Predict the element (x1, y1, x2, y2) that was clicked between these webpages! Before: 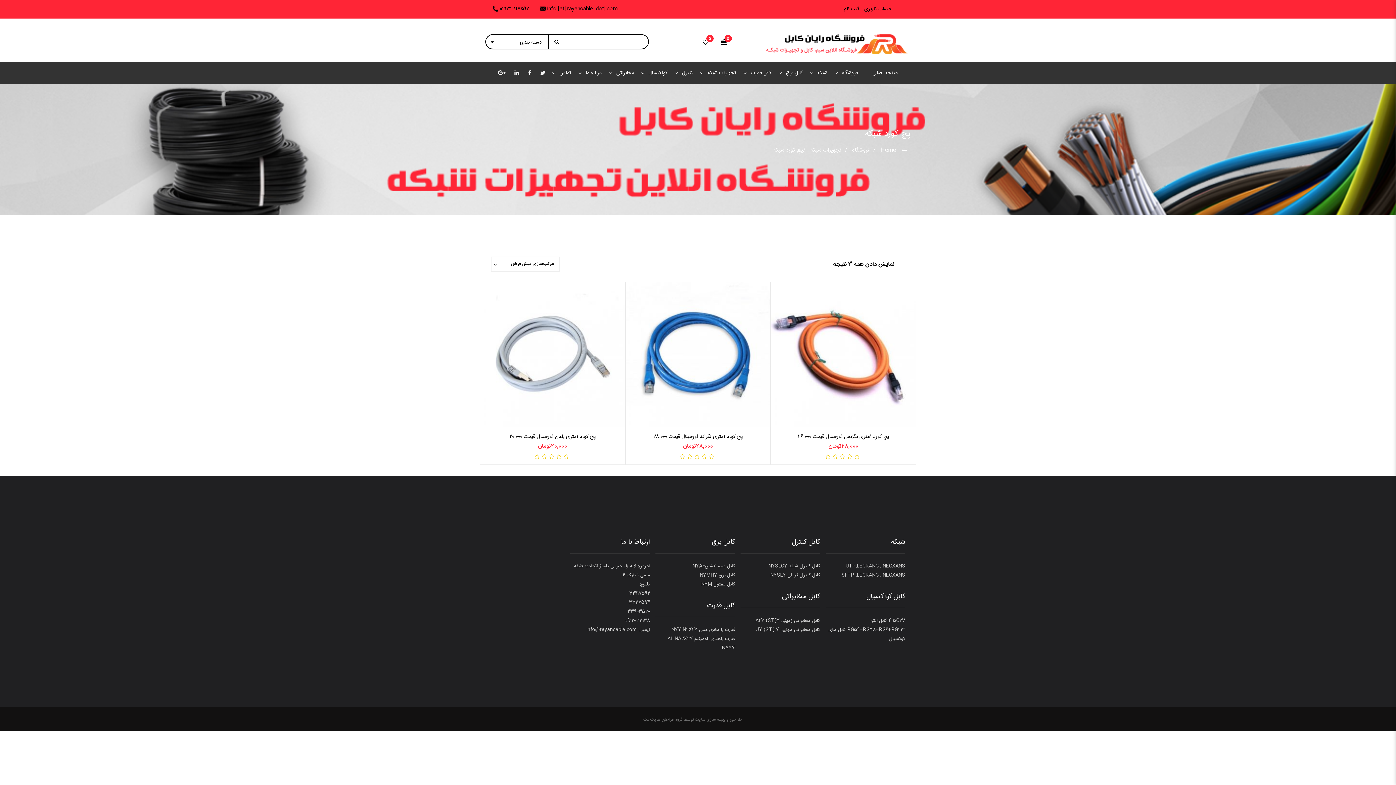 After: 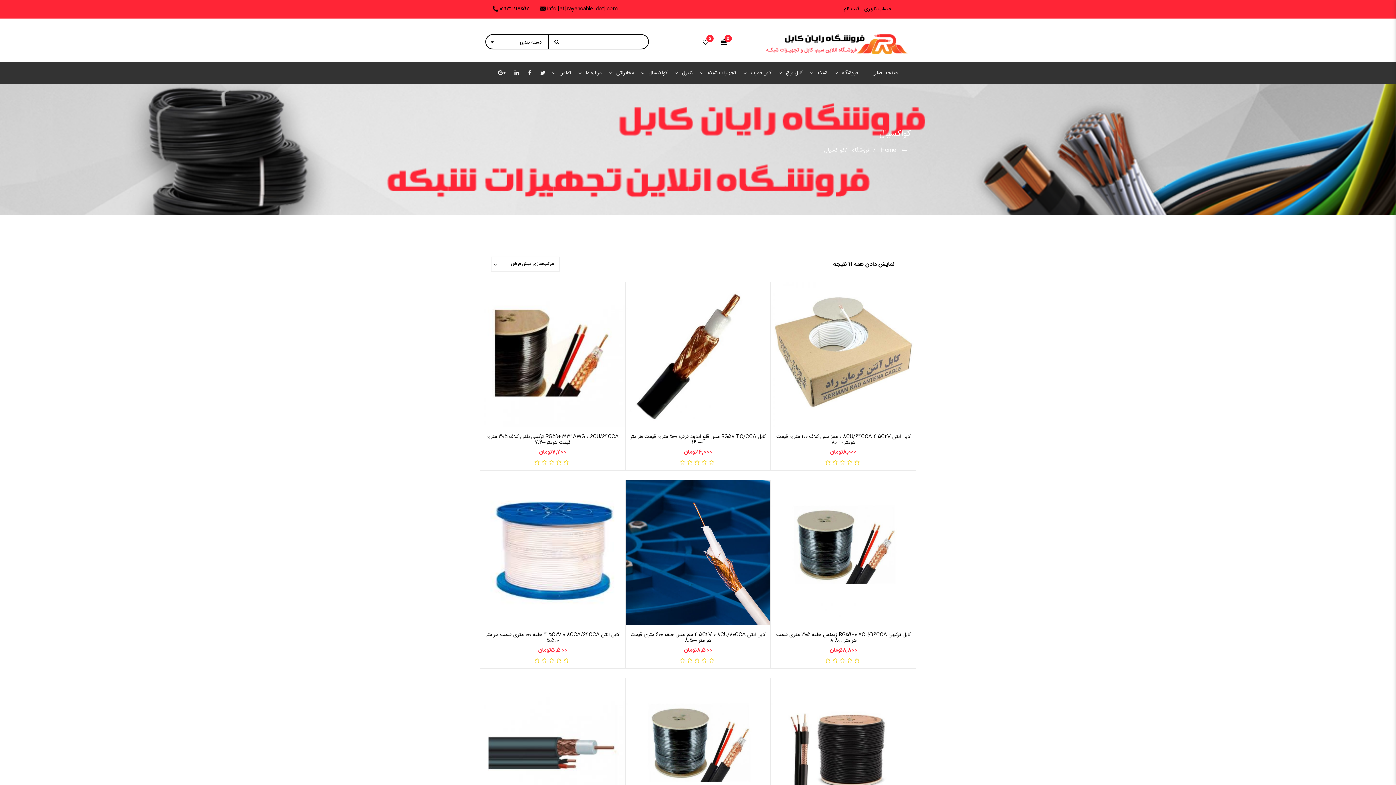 Action: label: کواکسیال bbox: (641, 62, 674, 83)